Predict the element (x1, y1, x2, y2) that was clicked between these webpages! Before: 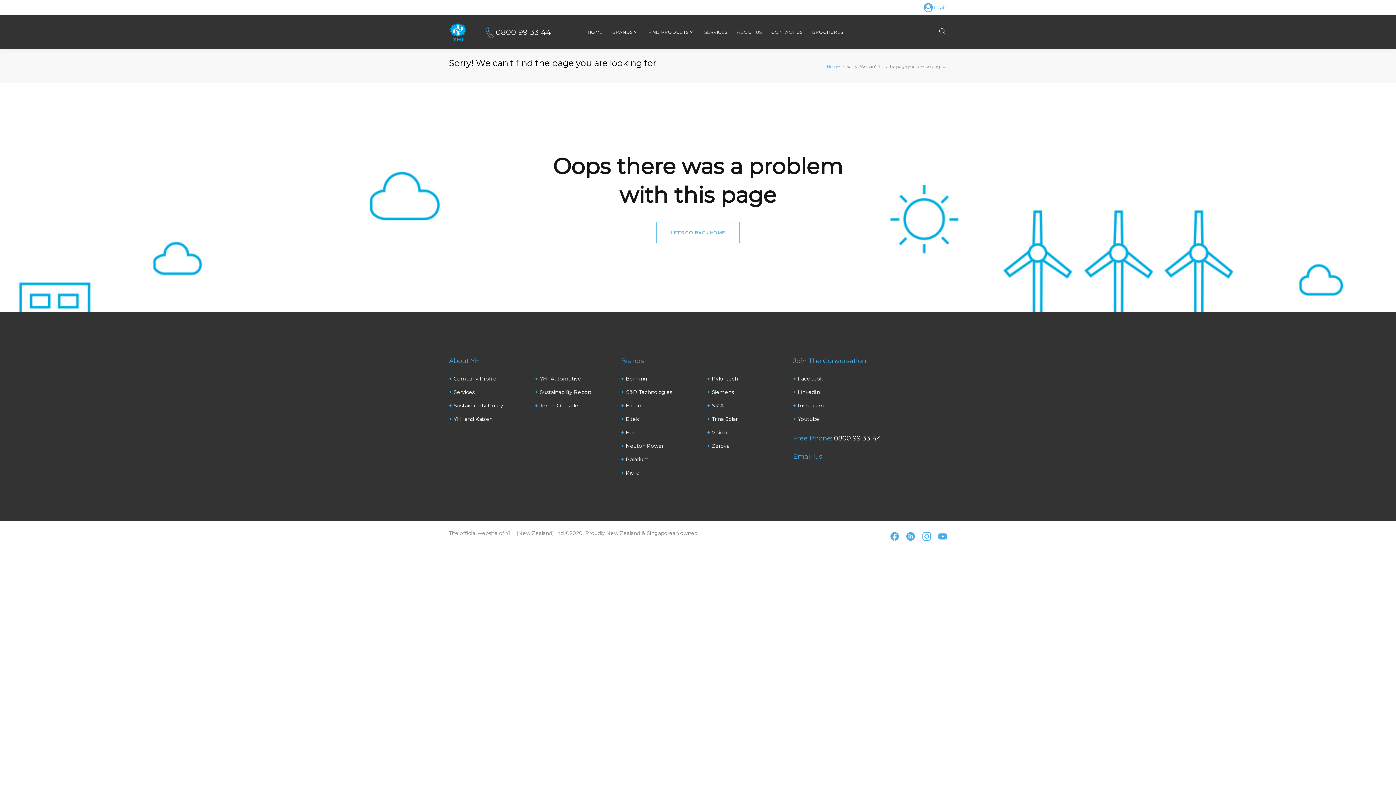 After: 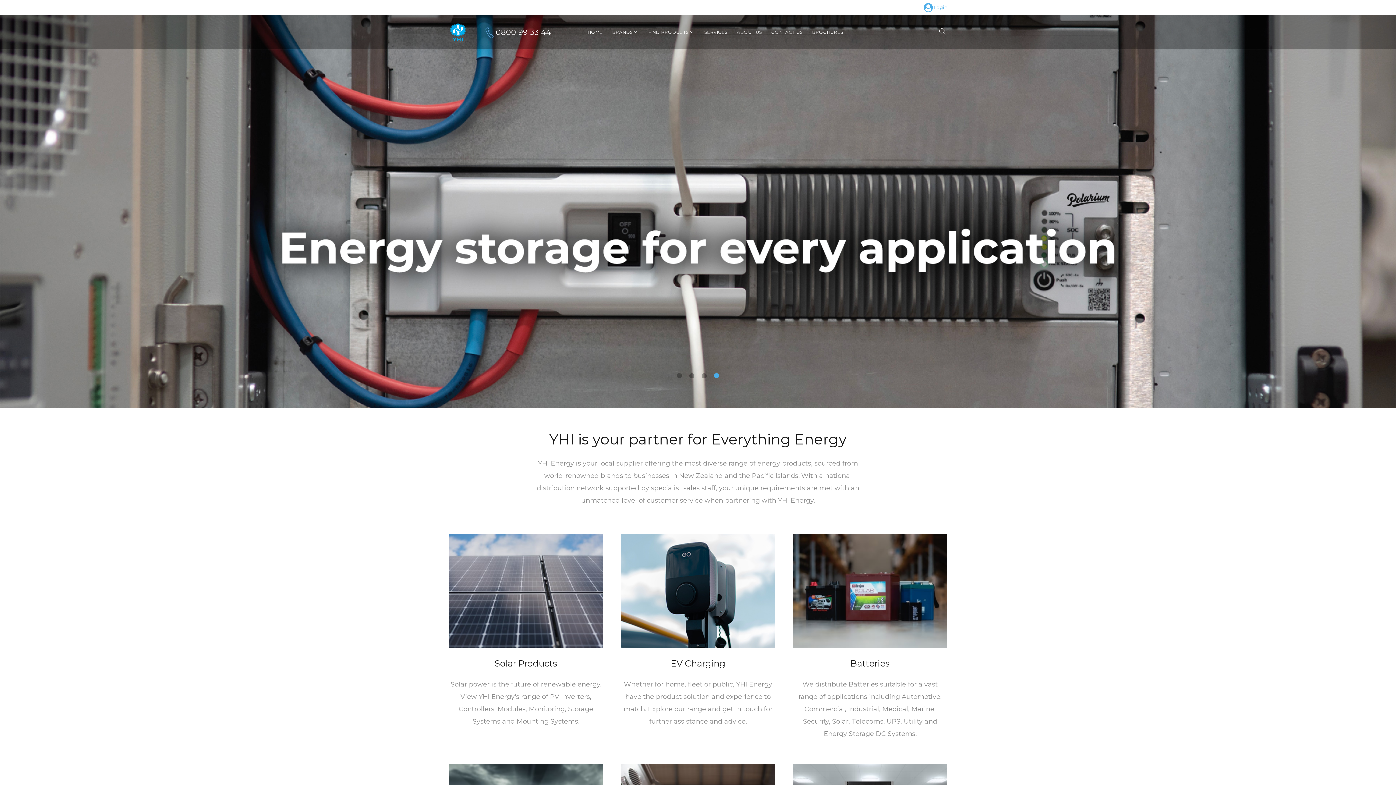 Action: bbox: (656, 222, 740, 243) label: LET'S GO BACK HOME